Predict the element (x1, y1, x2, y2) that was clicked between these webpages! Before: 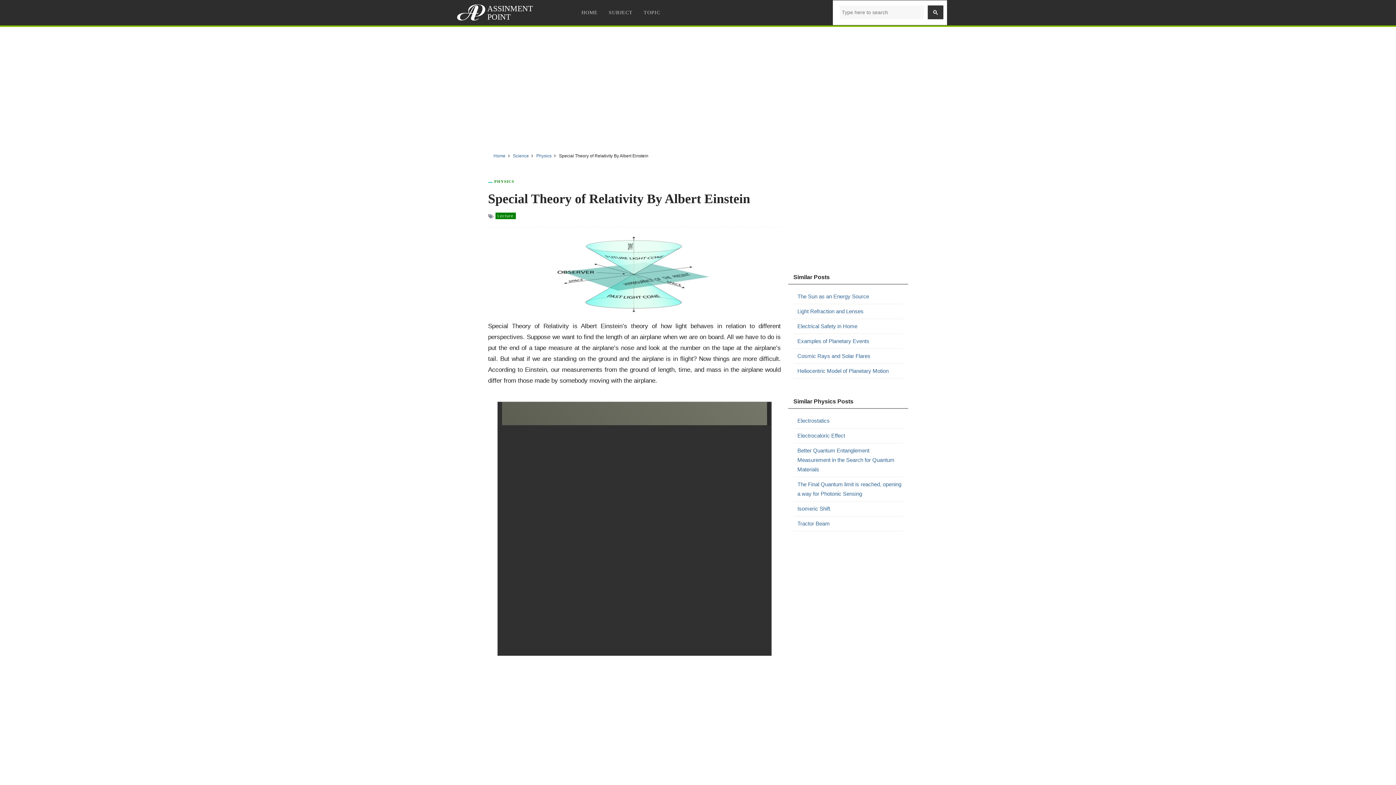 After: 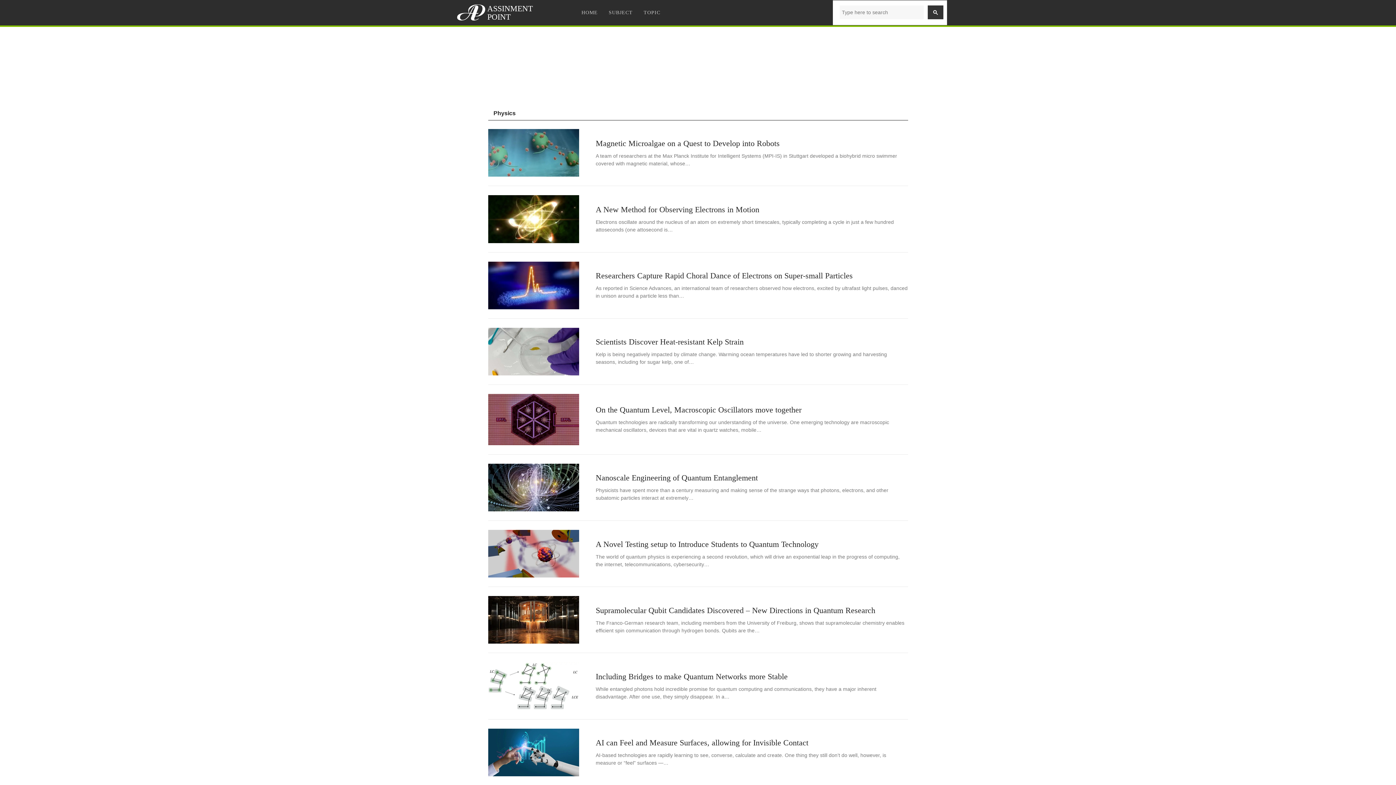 Action: bbox: (536, 153, 551, 158) label: Physics